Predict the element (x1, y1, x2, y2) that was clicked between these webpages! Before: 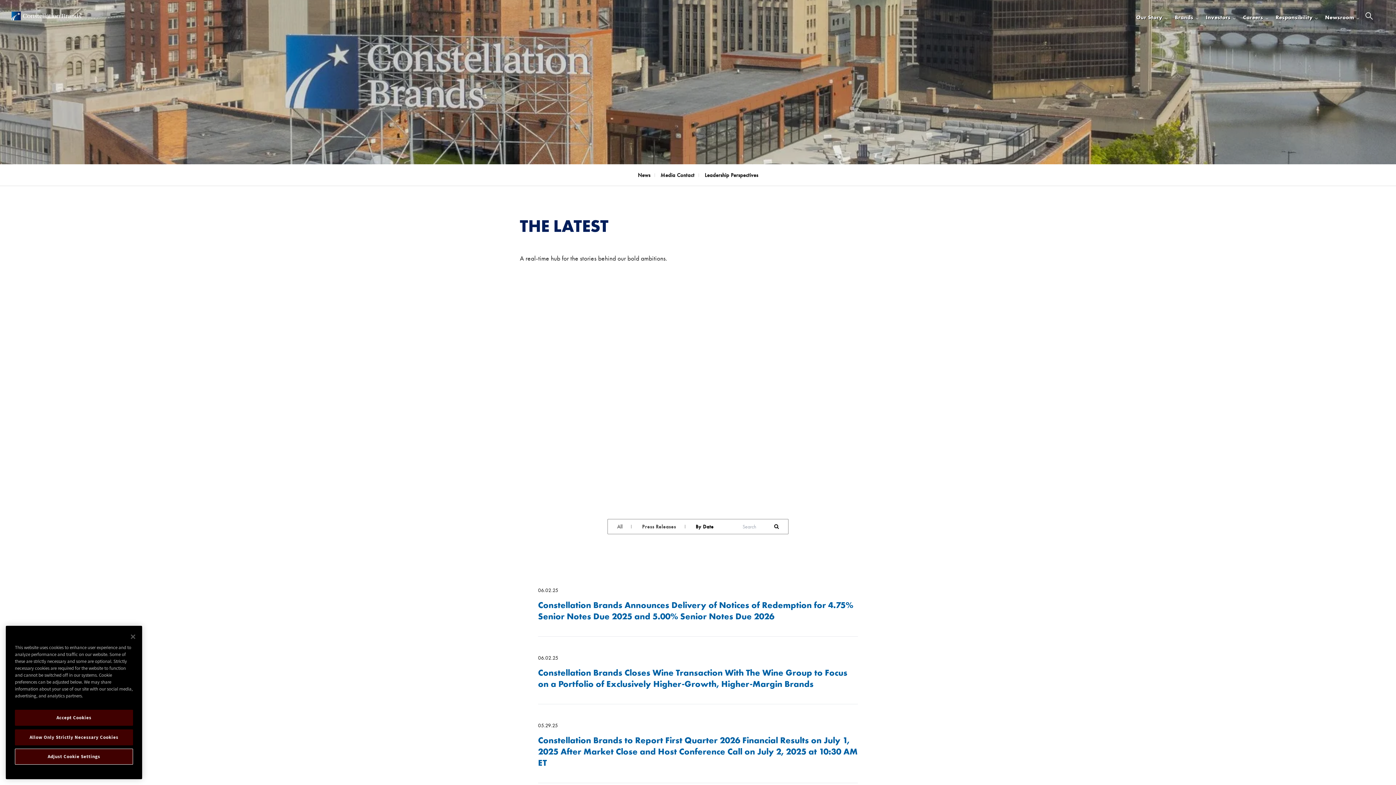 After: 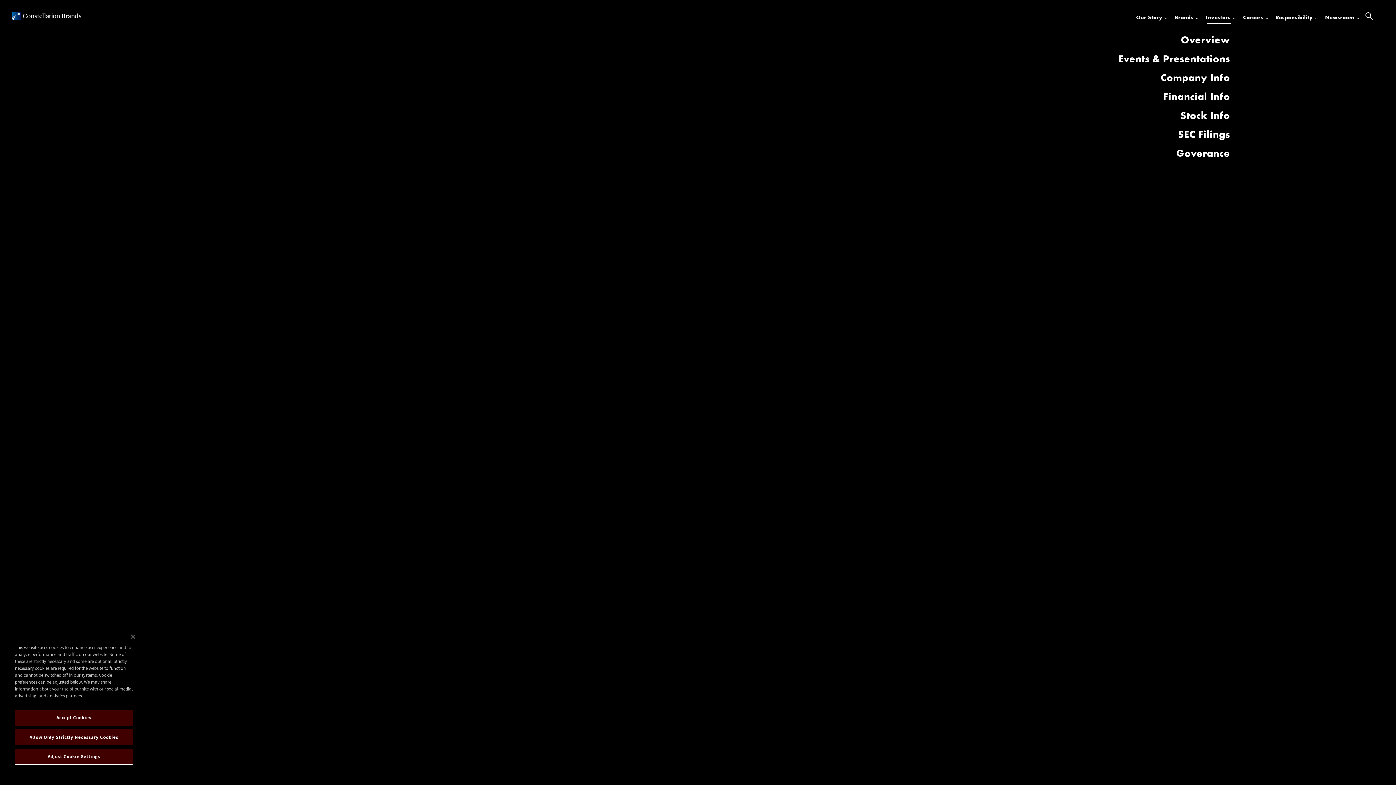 Action: bbox: (1200, 10, 1237, 22) label: Investors